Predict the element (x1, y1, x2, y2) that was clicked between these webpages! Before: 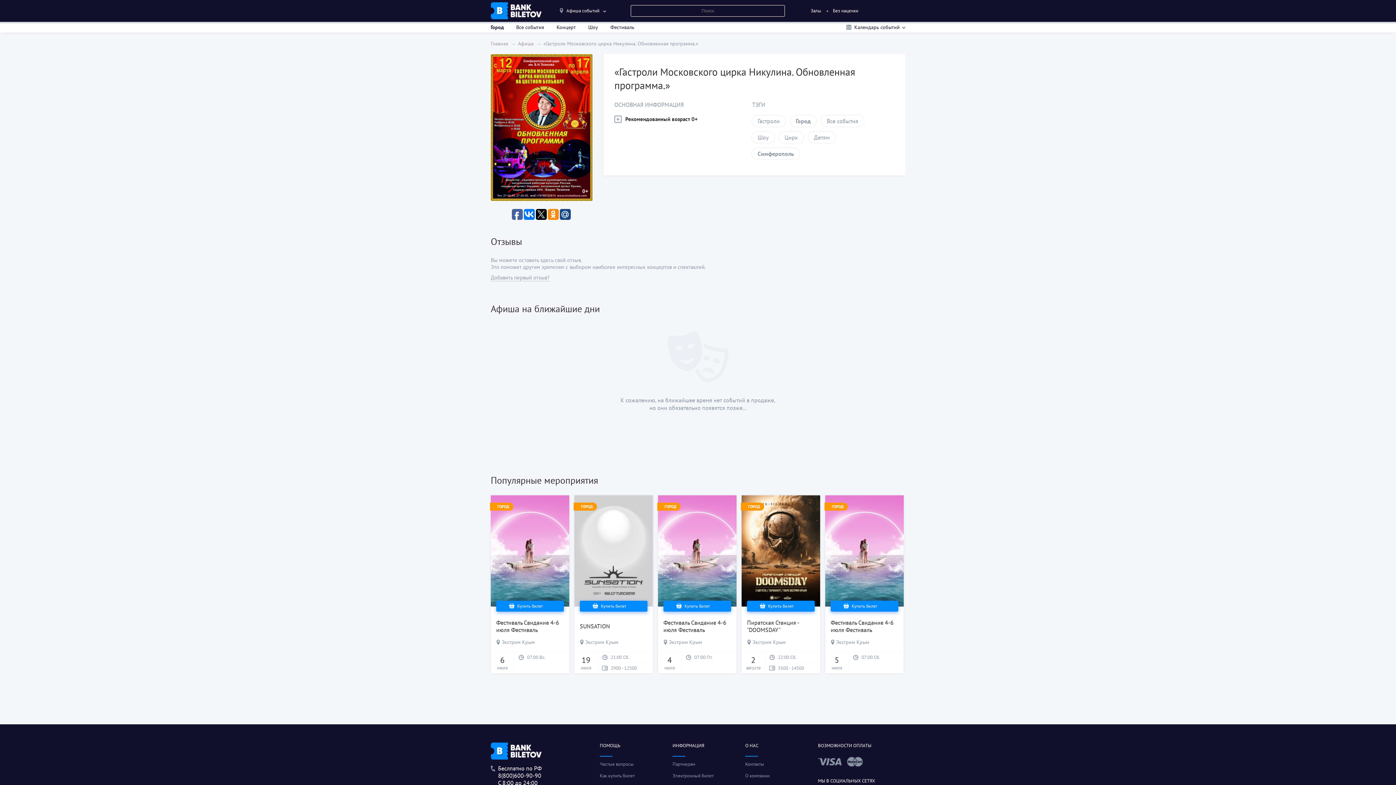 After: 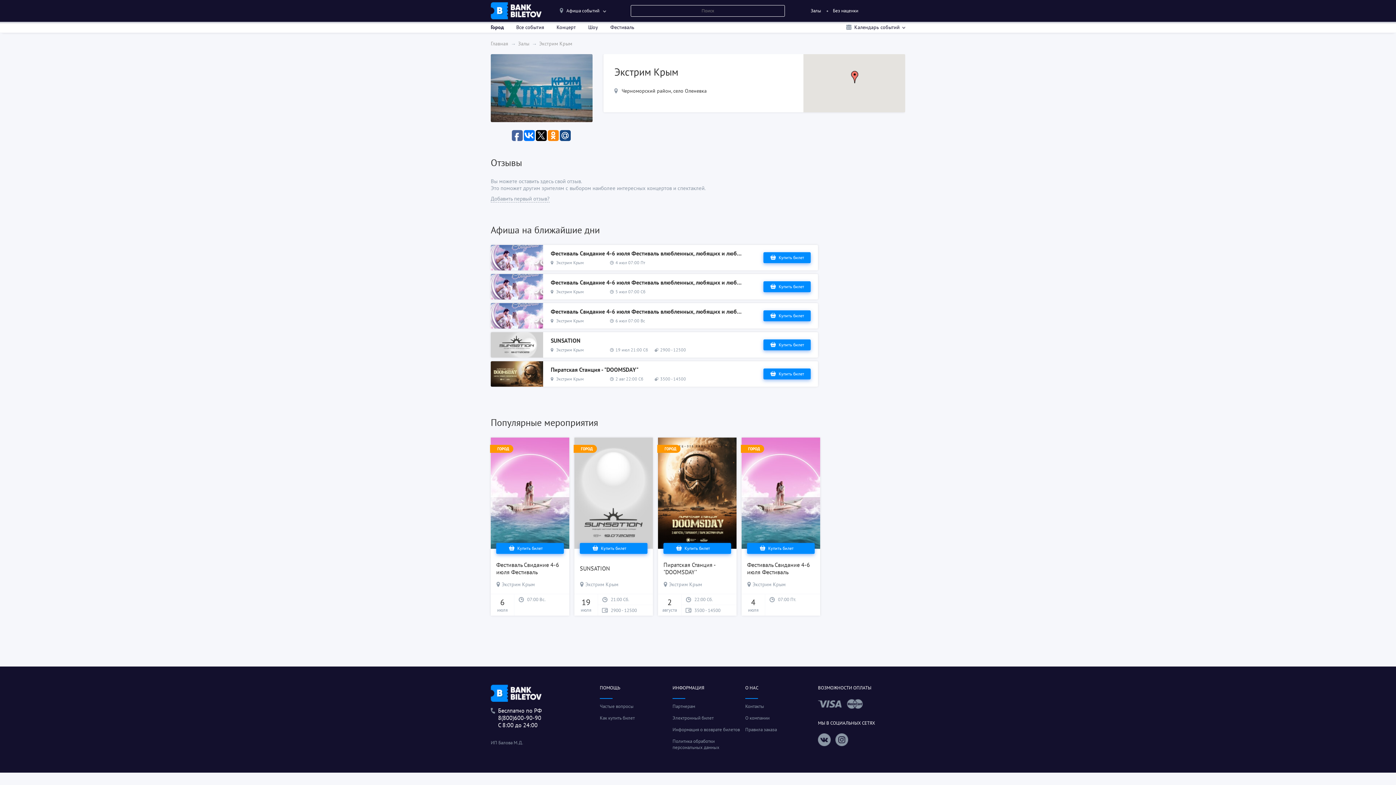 Action: label: Экстрим Крым bbox: (836, 639, 869, 645)